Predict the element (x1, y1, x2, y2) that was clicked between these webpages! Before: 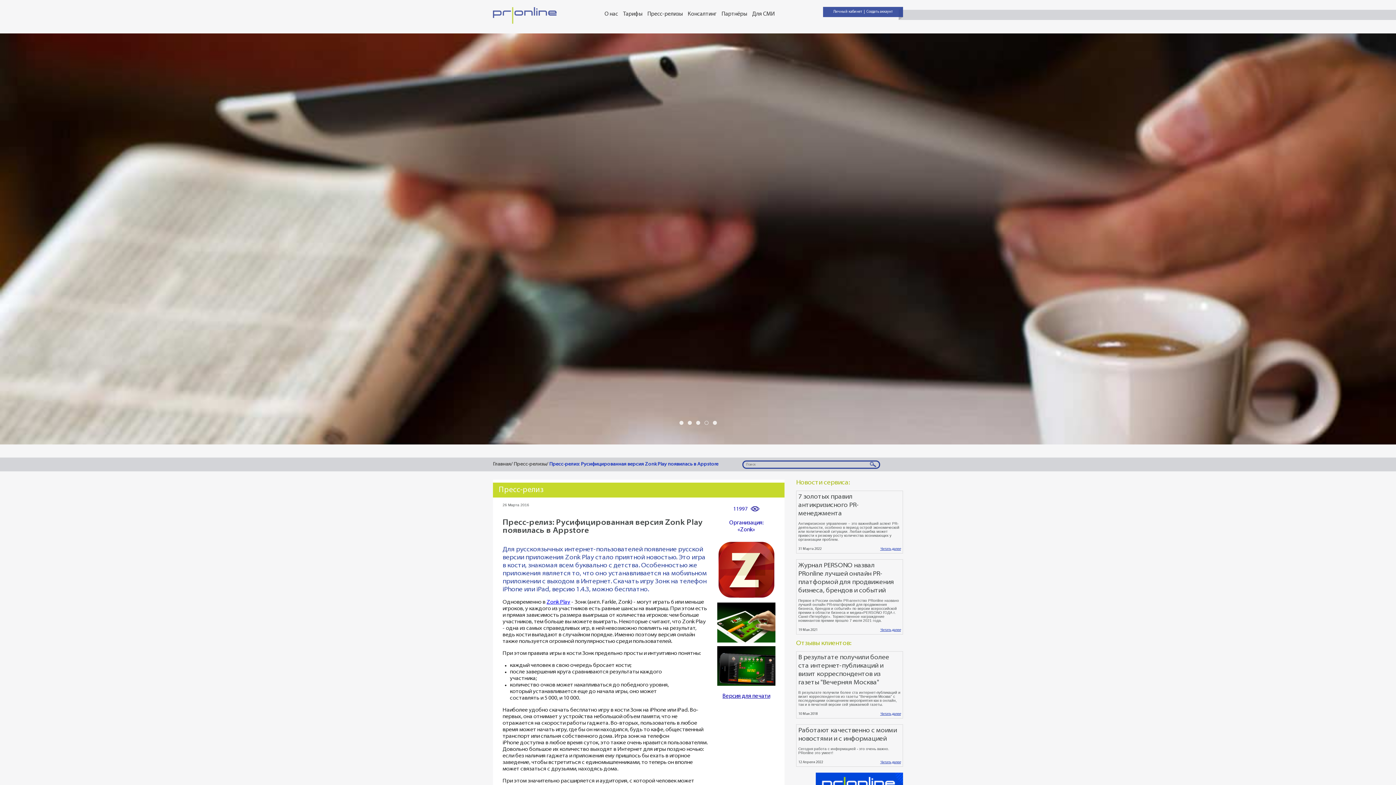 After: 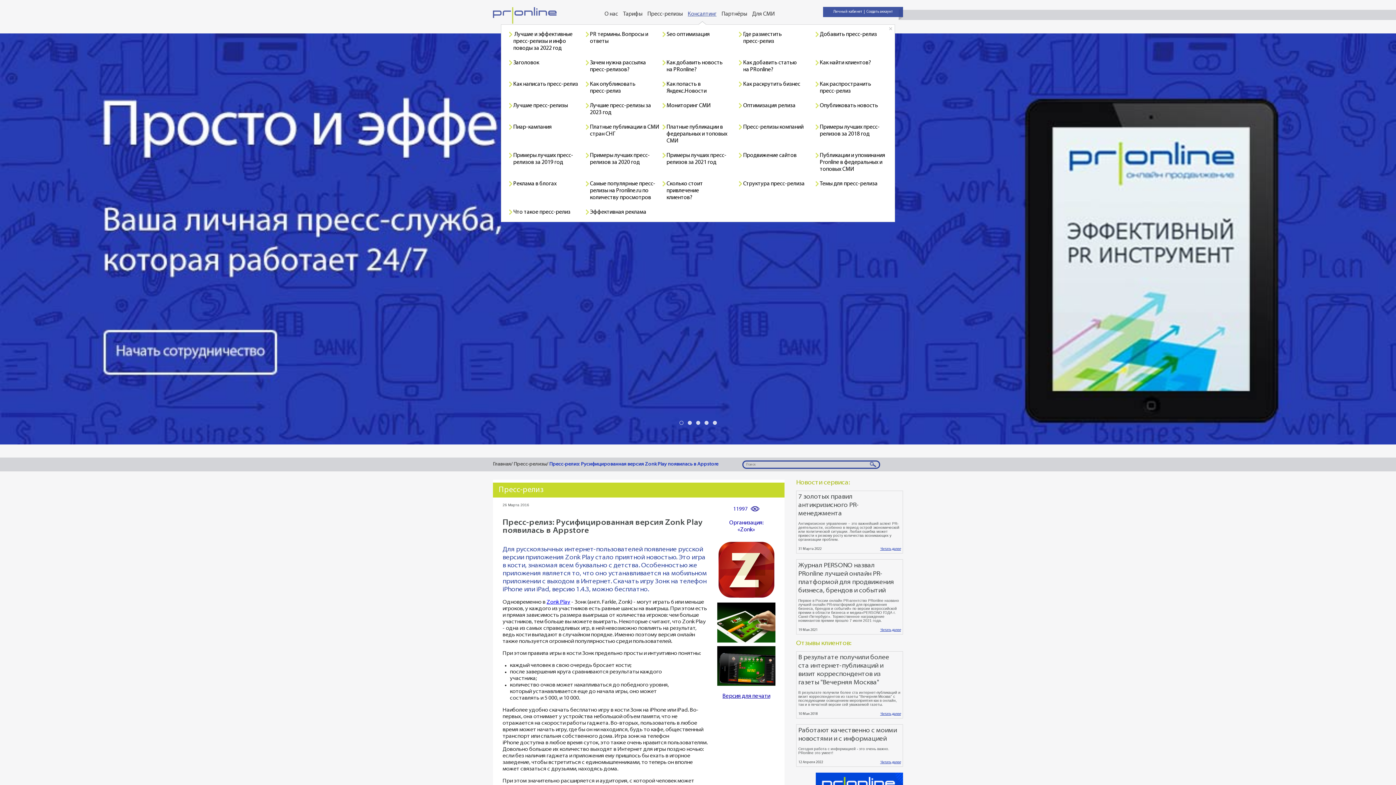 Action: label: Консалтинг bbox: (688, 11, 716, 17)